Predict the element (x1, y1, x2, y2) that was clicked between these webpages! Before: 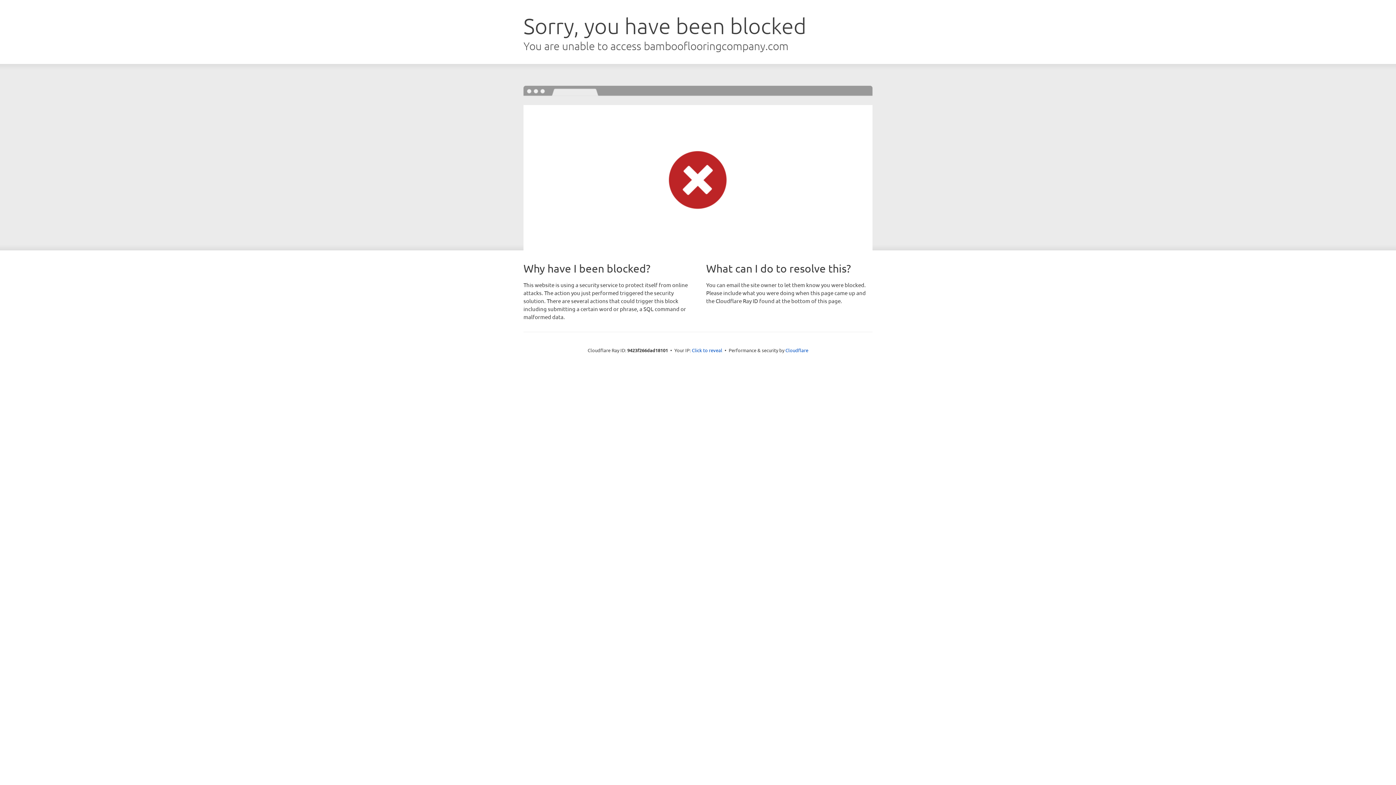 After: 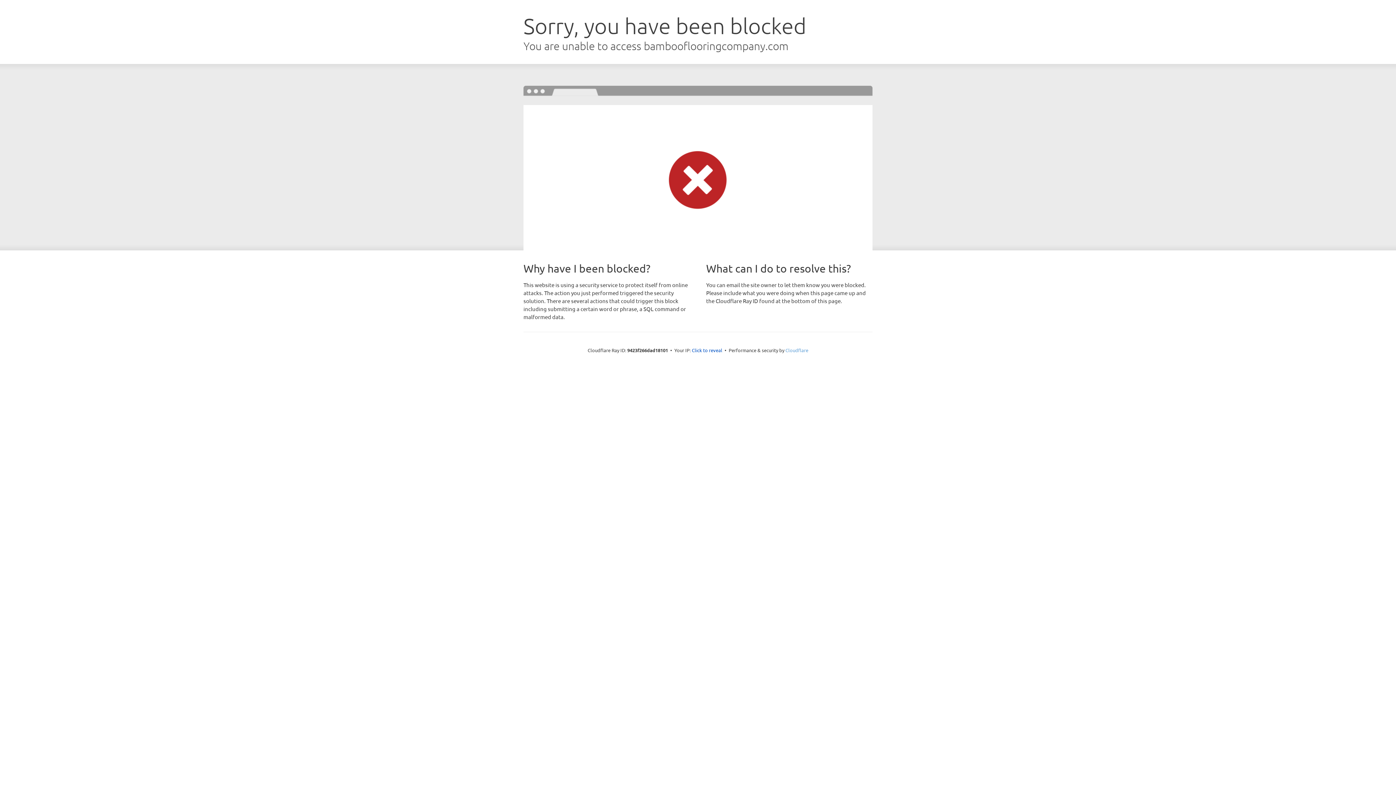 Action: label: Cloudflare bbox: (785, 347, 808, 353)